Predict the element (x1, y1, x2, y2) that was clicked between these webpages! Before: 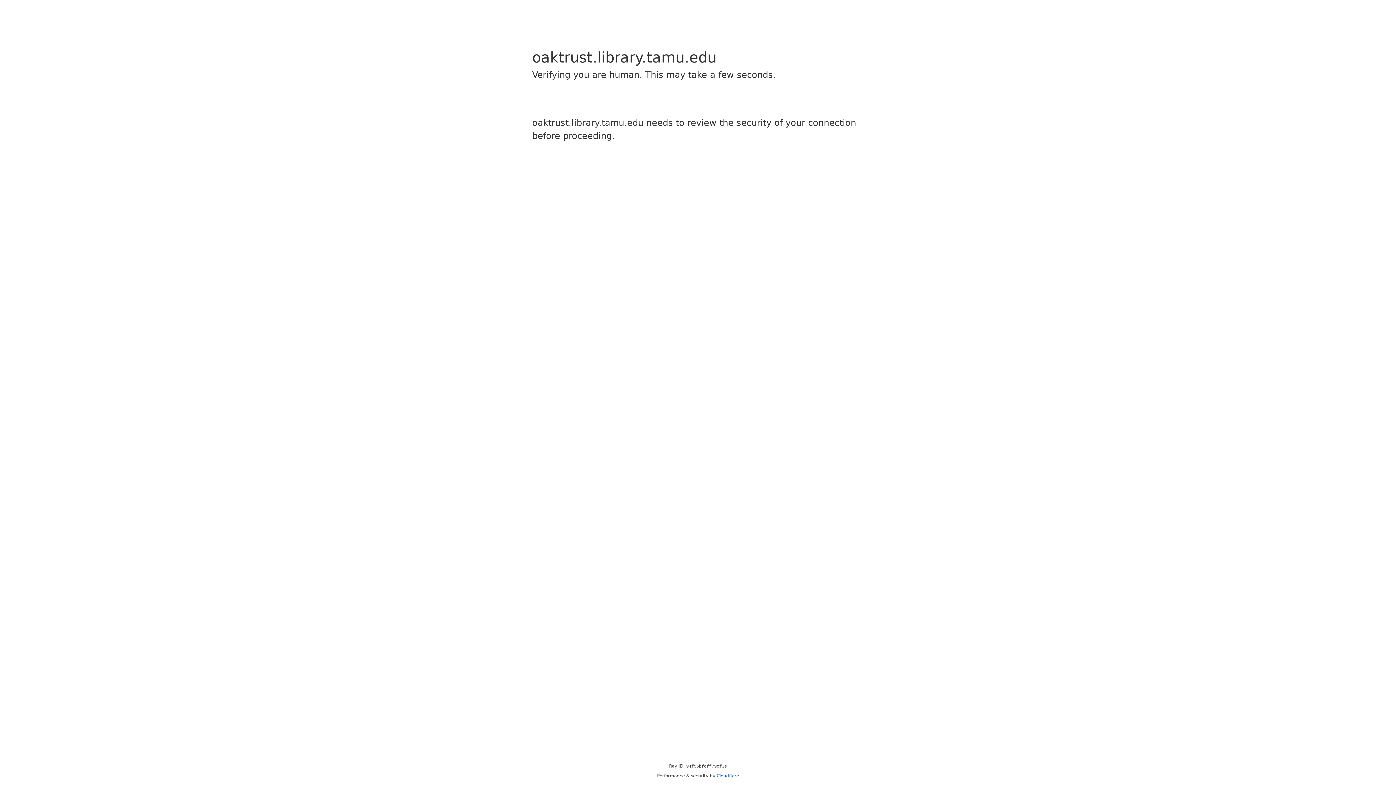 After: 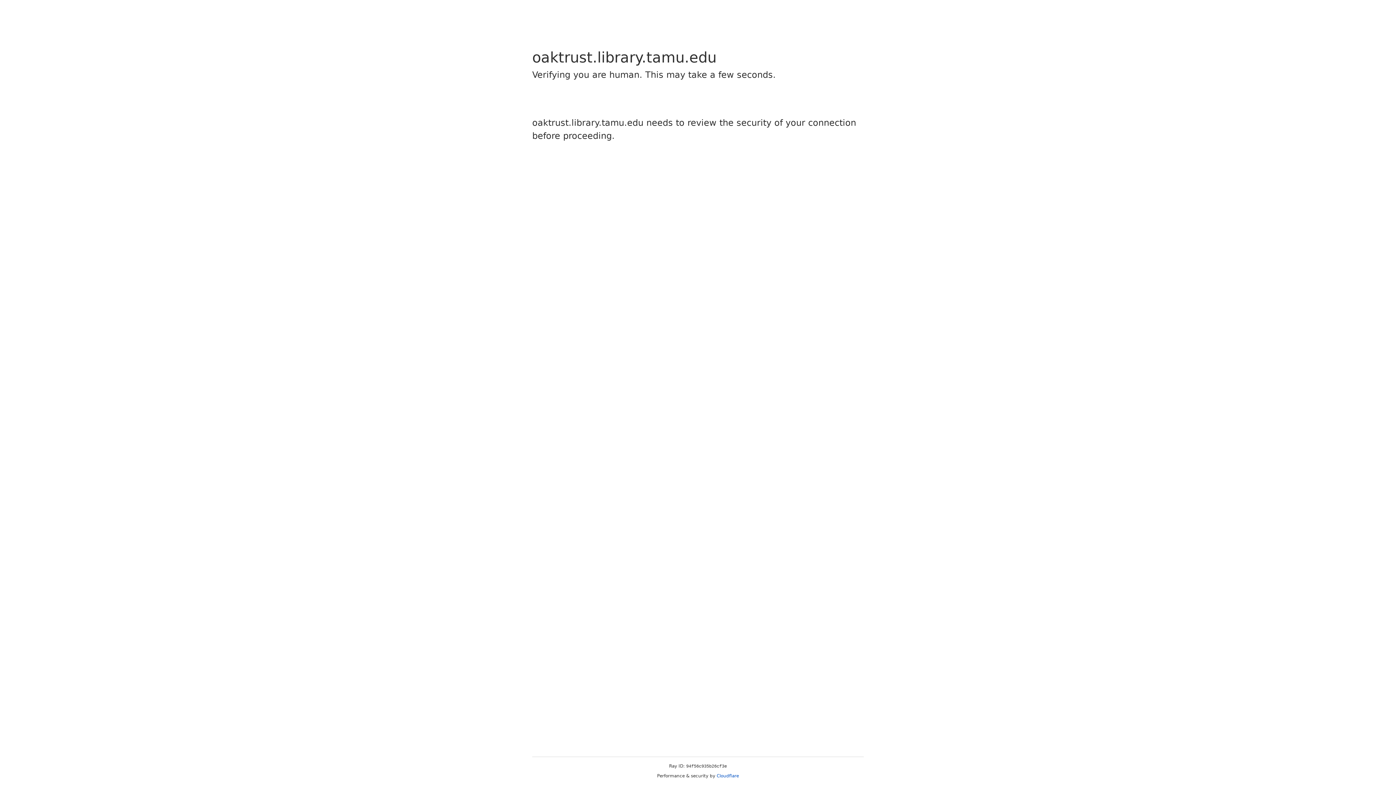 Action: bbox: (716, 773, 739, 778) label: Cloudflare